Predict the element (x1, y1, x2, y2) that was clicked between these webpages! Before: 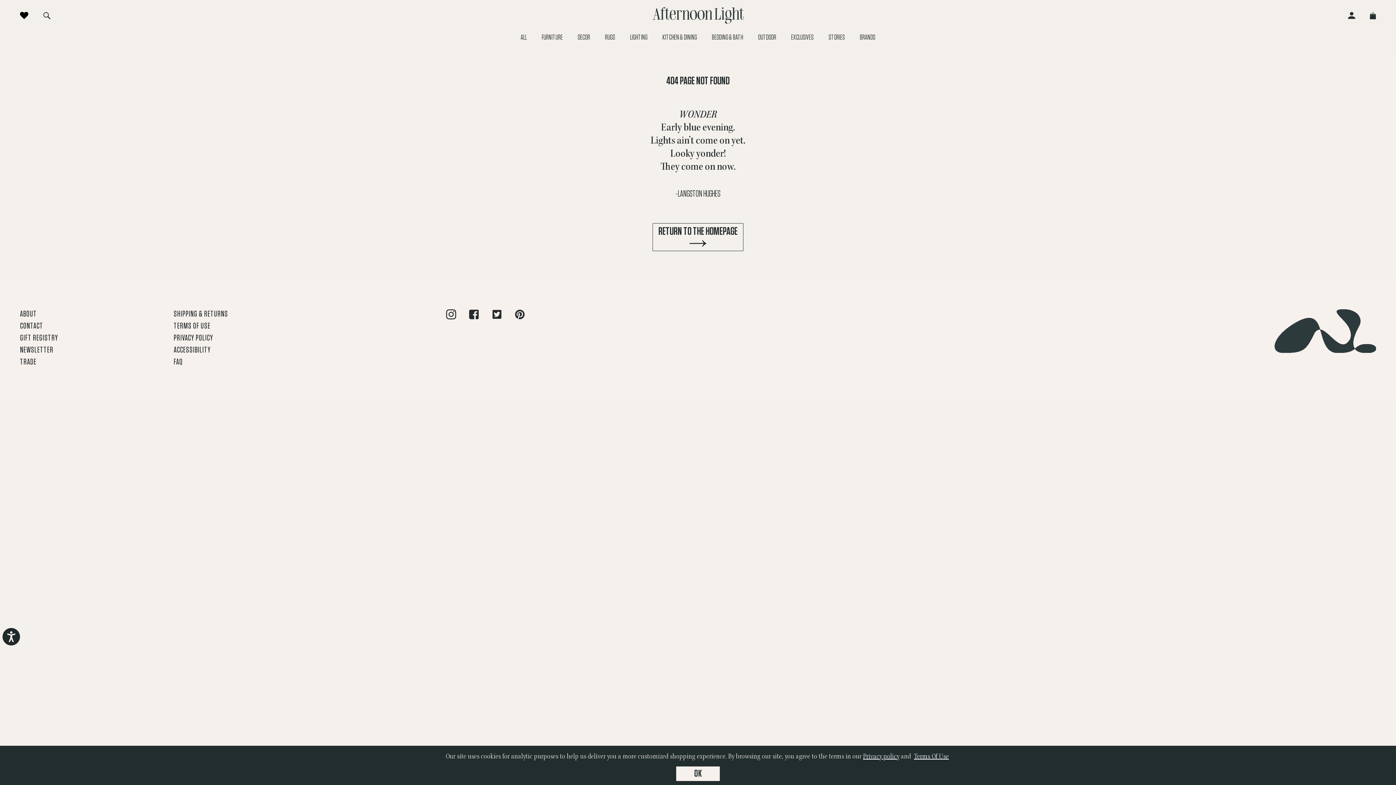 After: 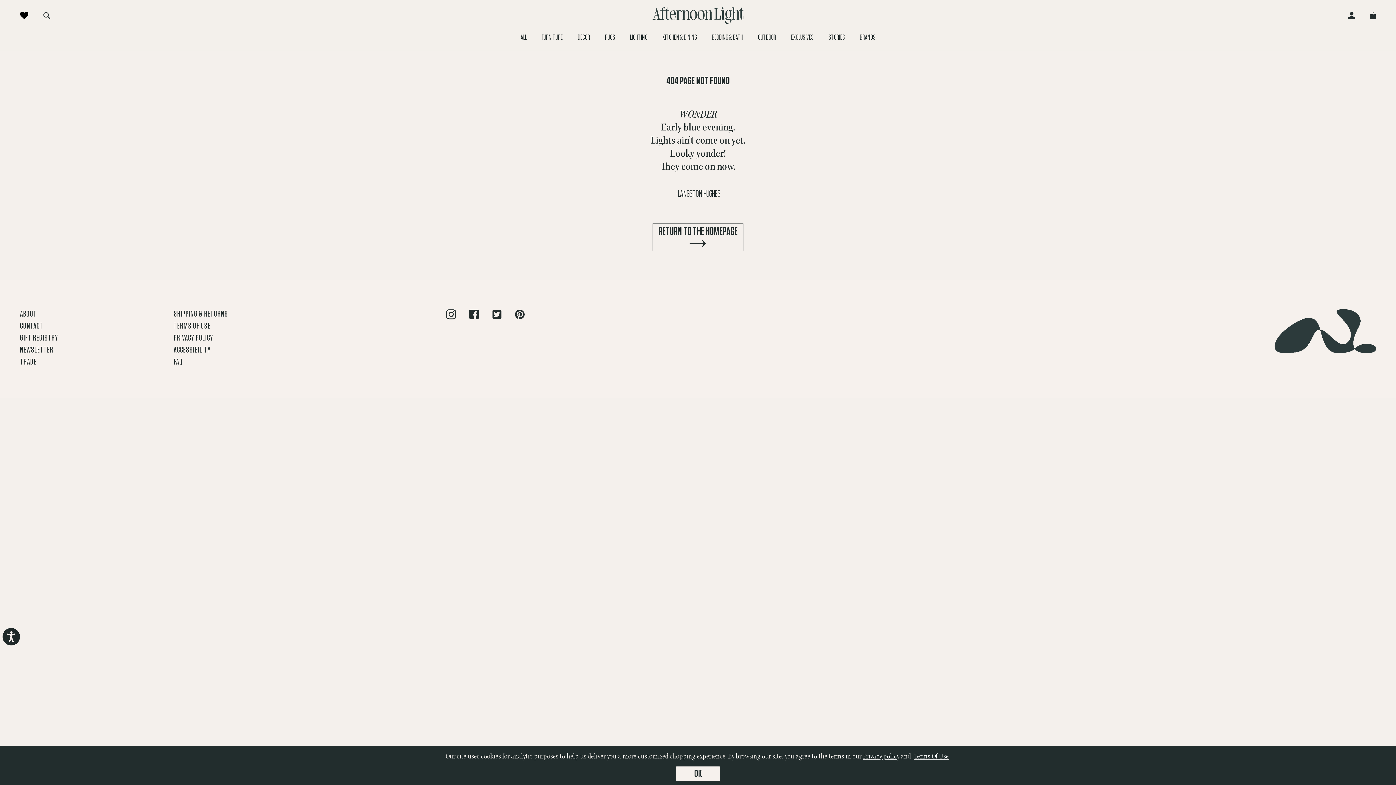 Action: bbox: (445, 311, 468, 318)